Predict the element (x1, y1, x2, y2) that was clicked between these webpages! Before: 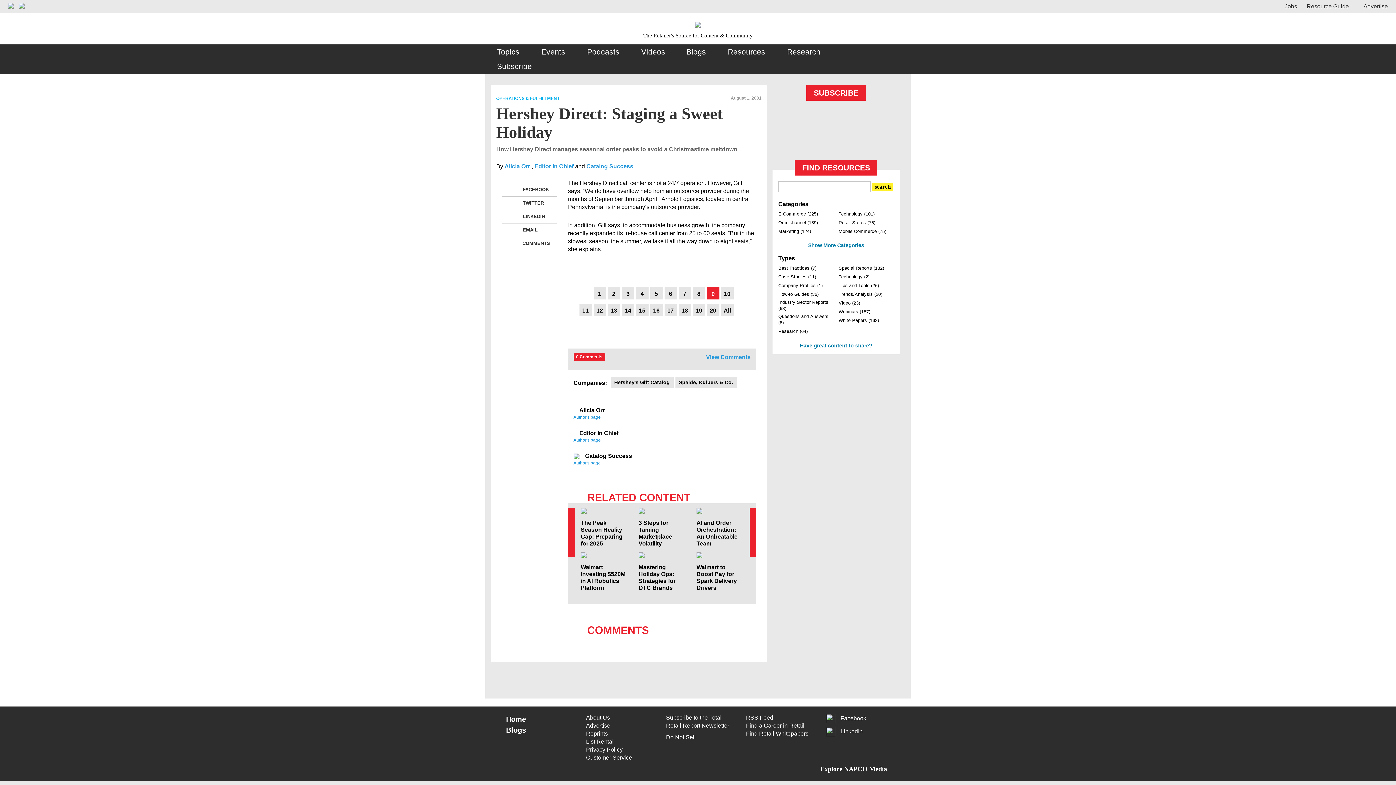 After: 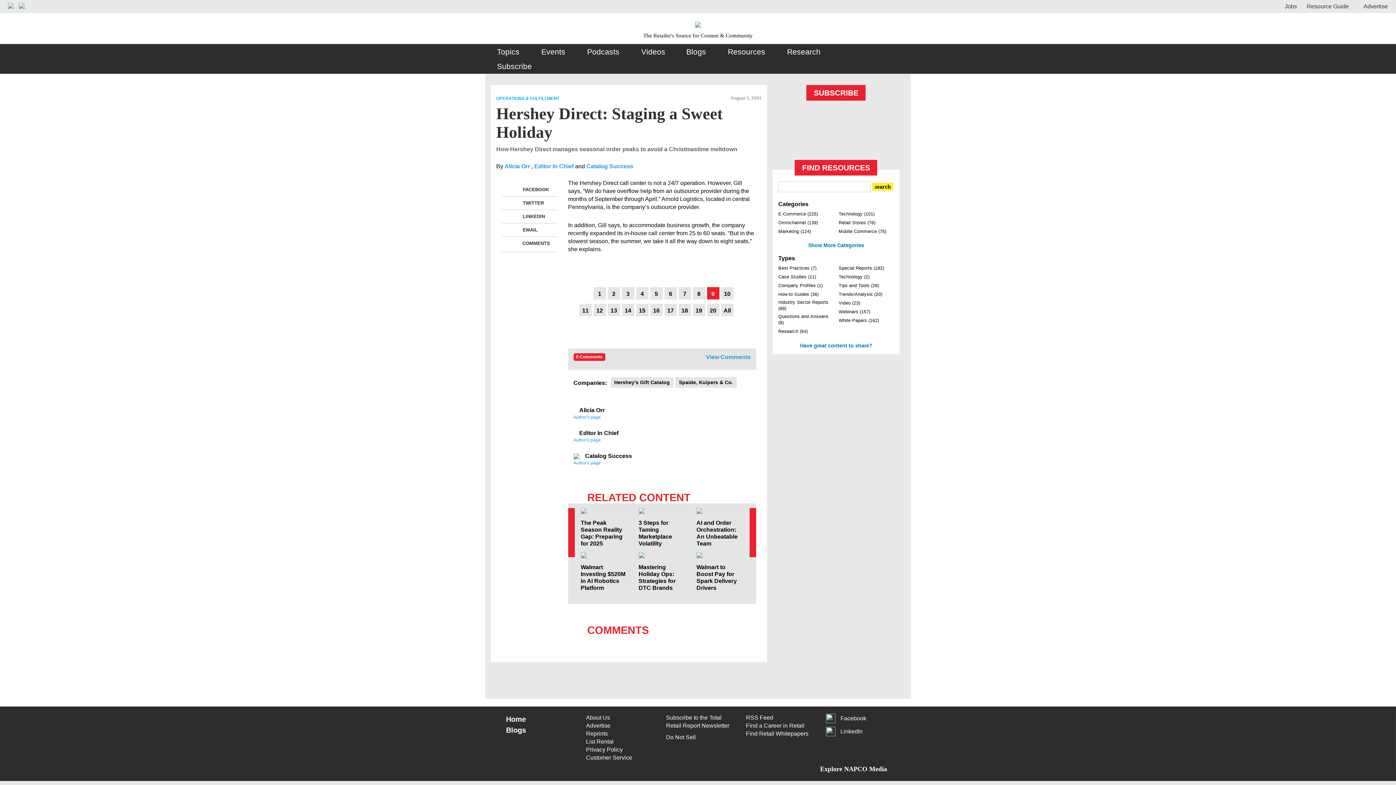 Action: label: FACEBOOK
FACEBOOK bbox: (509, 184, 518, 194)